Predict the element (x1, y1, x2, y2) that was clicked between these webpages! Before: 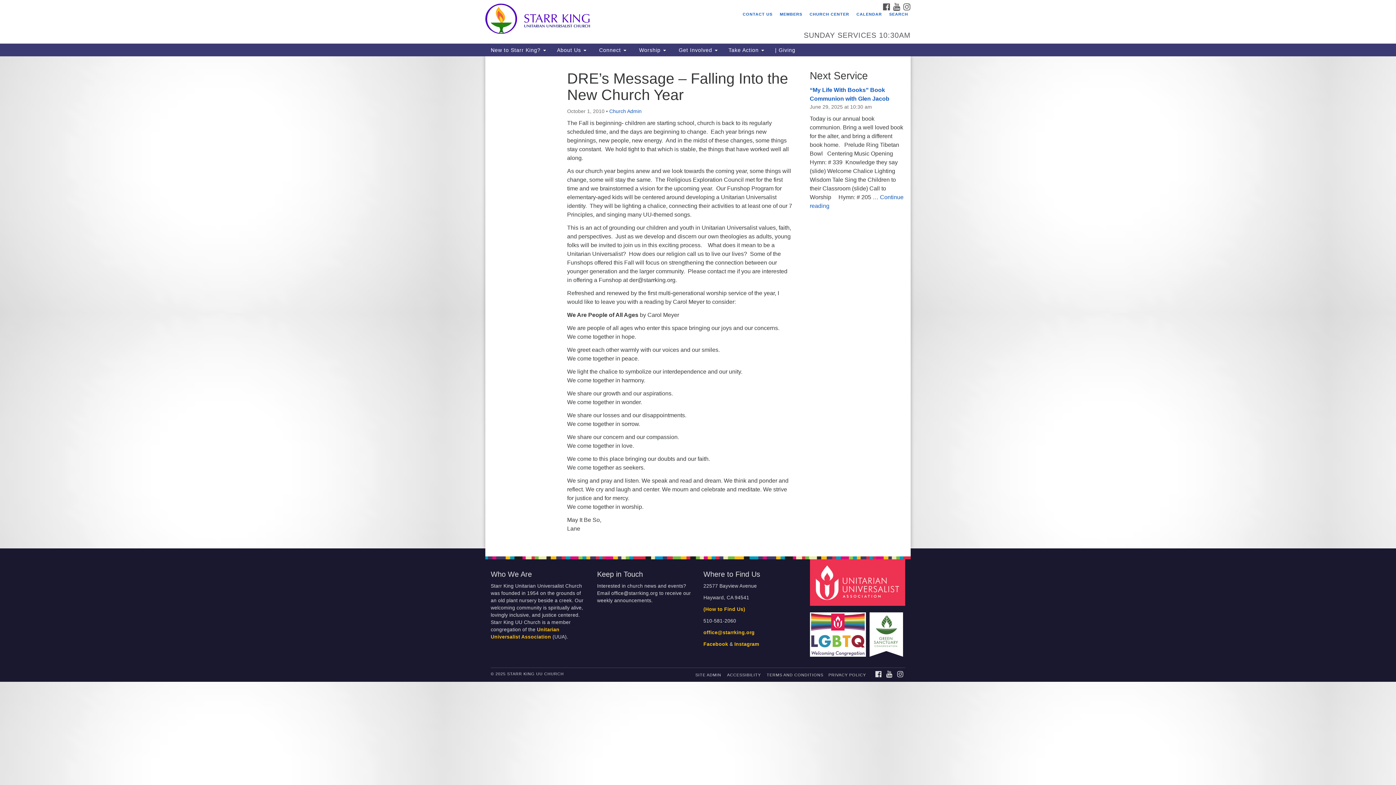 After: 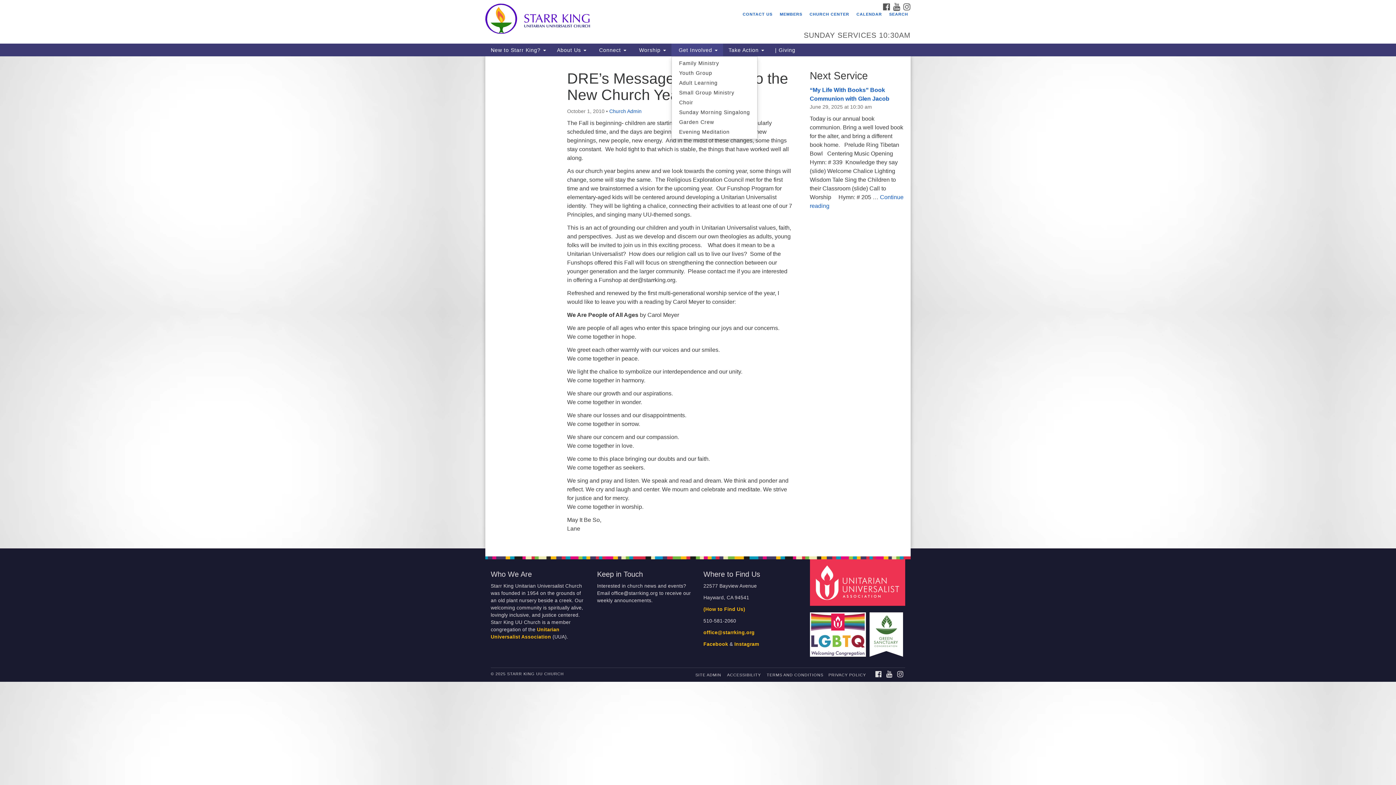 Action: bbox: (671, 43, 723, 56) label:  Get Involved 